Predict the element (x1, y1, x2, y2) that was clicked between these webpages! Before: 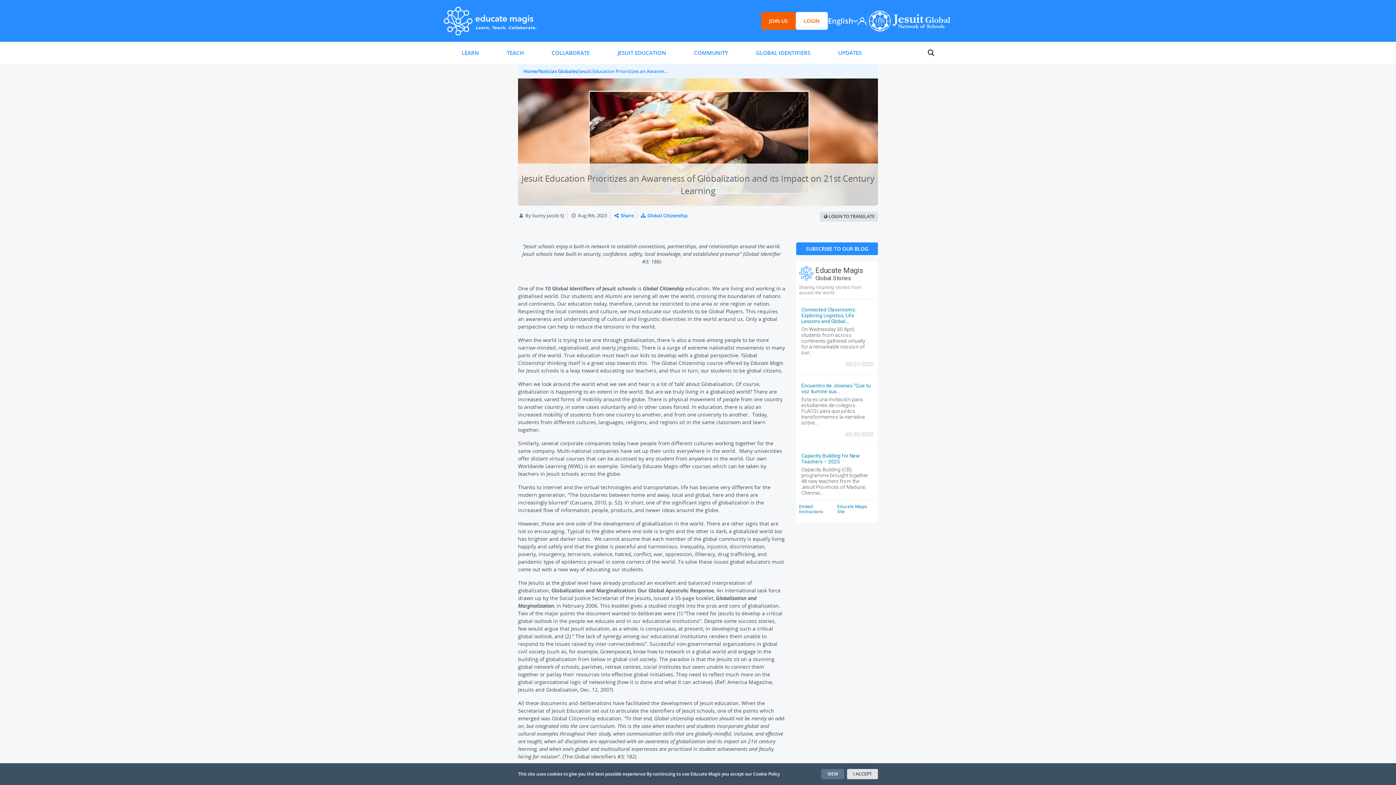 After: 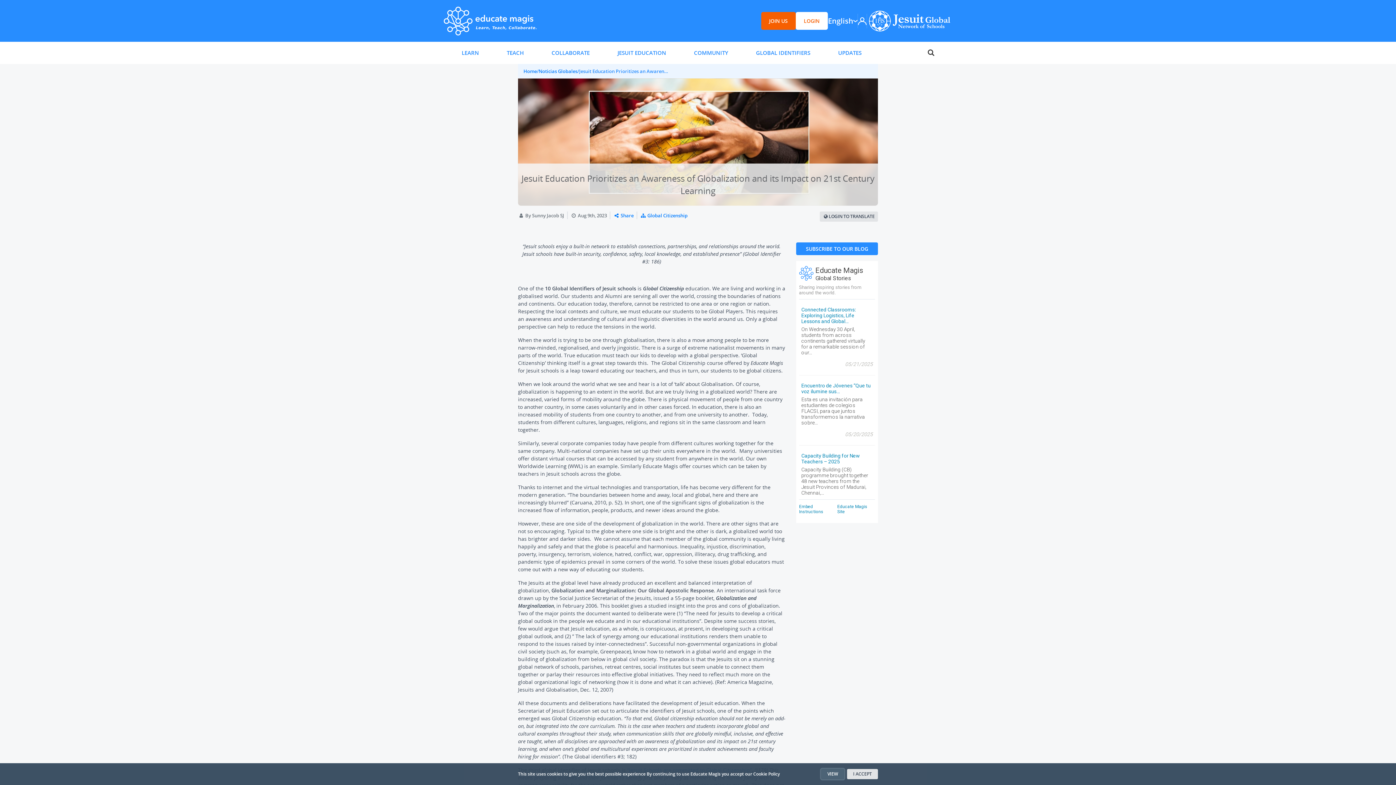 Action: bbox: (821, 769, 844, 779) label: VIEW